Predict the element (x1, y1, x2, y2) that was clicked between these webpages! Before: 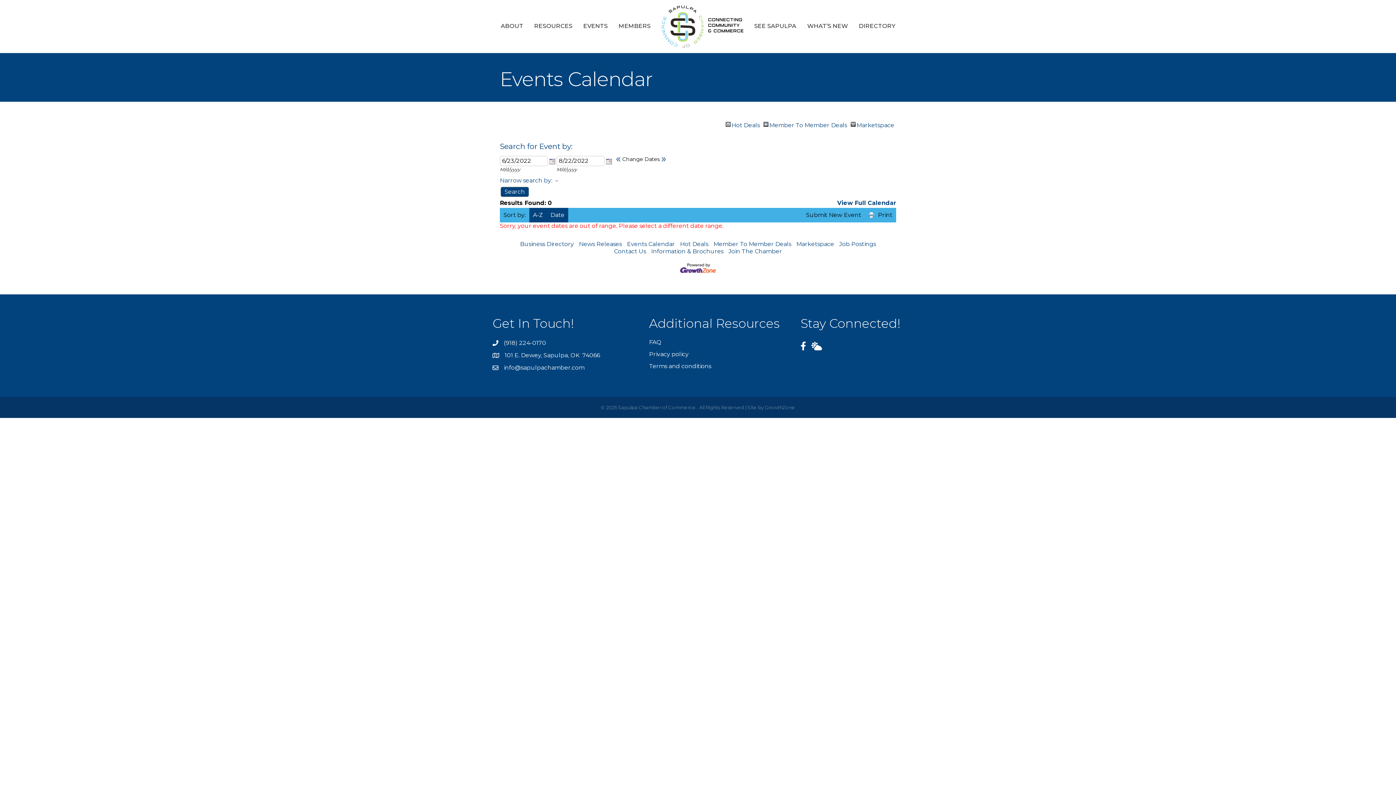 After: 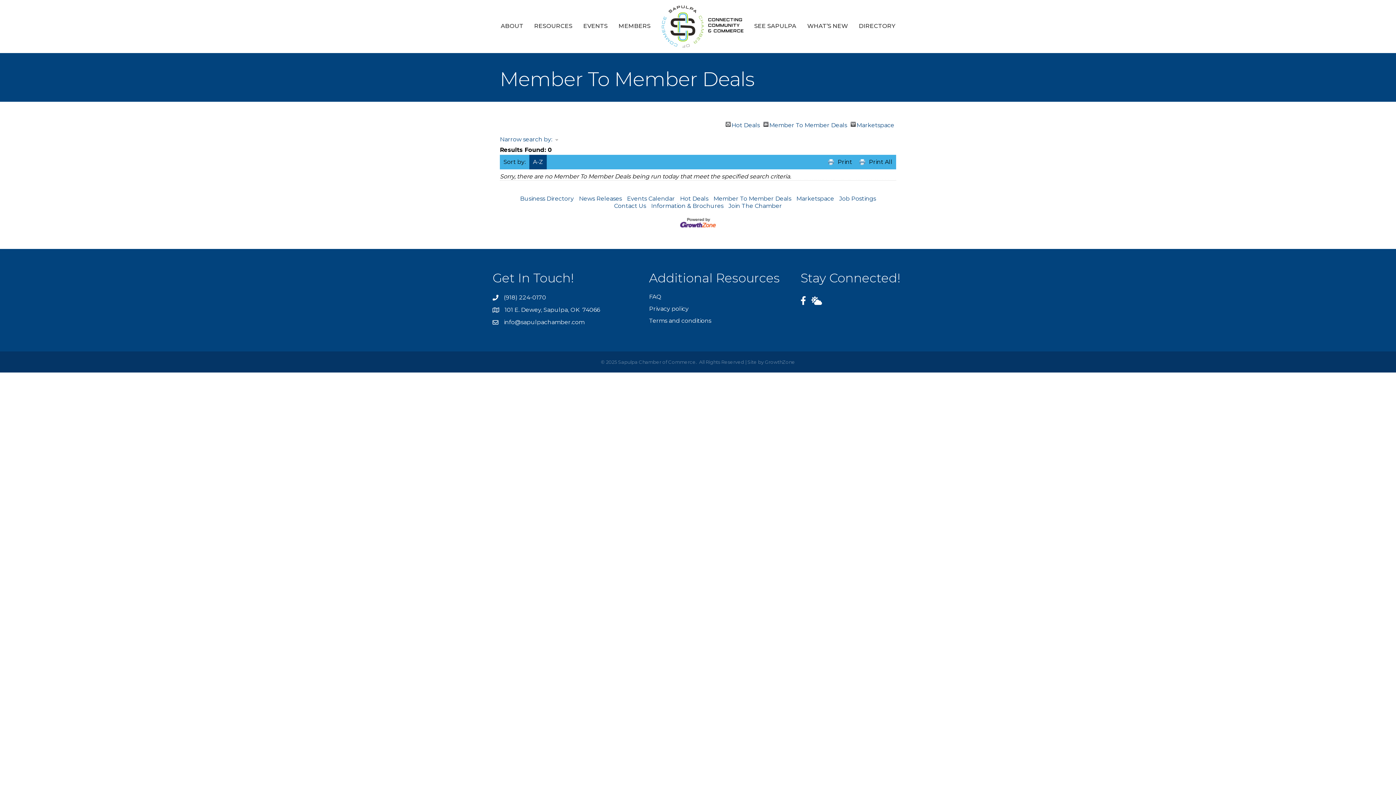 Action: label: Member To Member Deals bbox: (763, 121, 847, 127)